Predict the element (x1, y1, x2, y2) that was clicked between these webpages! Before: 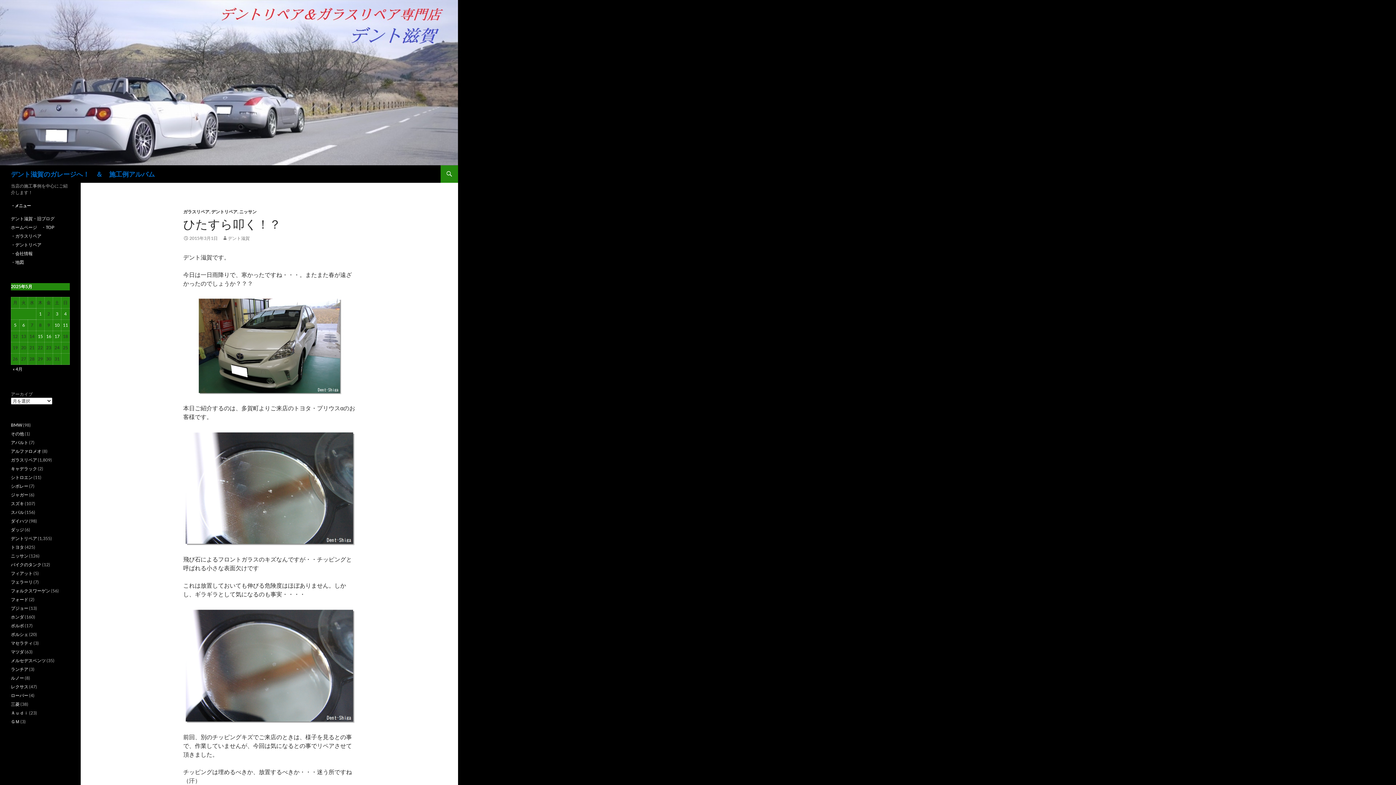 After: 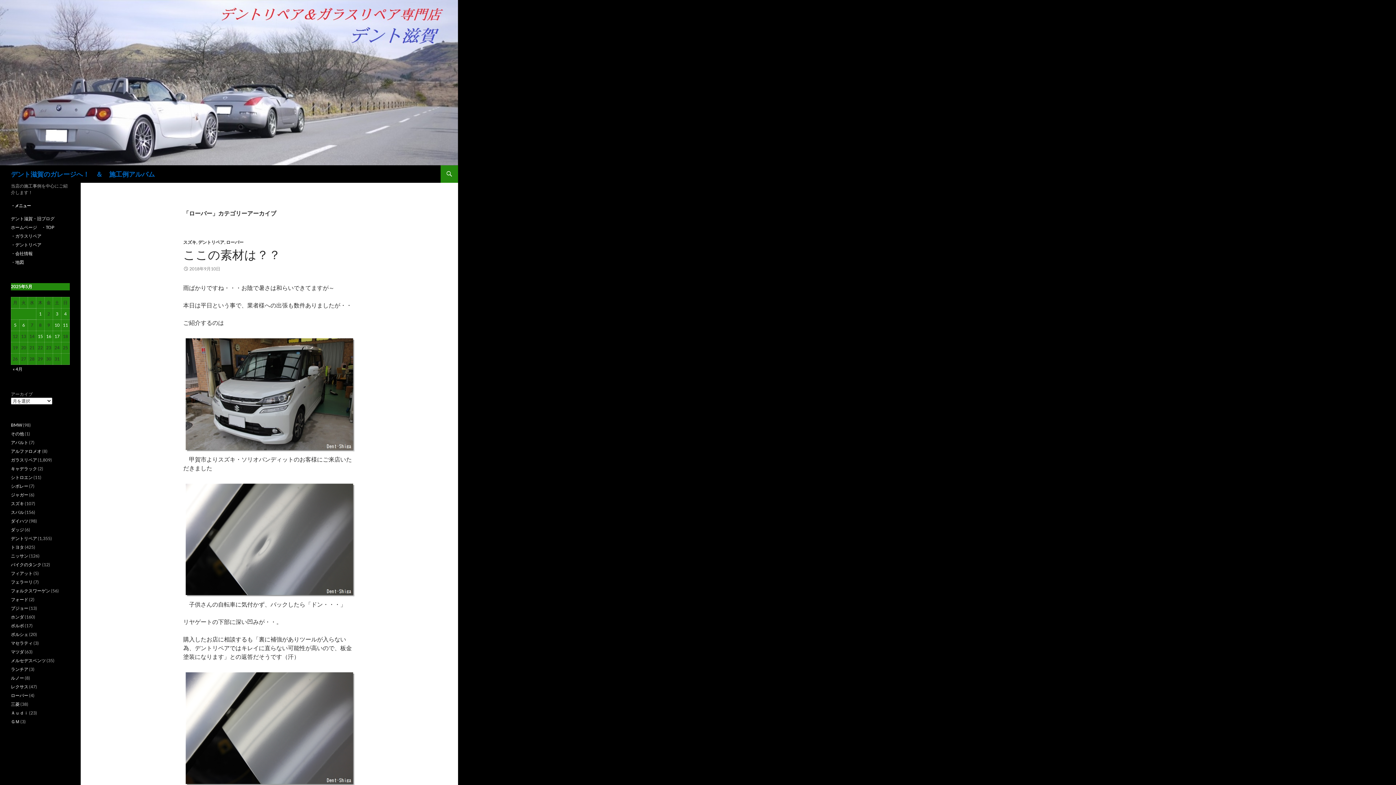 Action: bbox: (10, 693, 28, 698) label: ローバー